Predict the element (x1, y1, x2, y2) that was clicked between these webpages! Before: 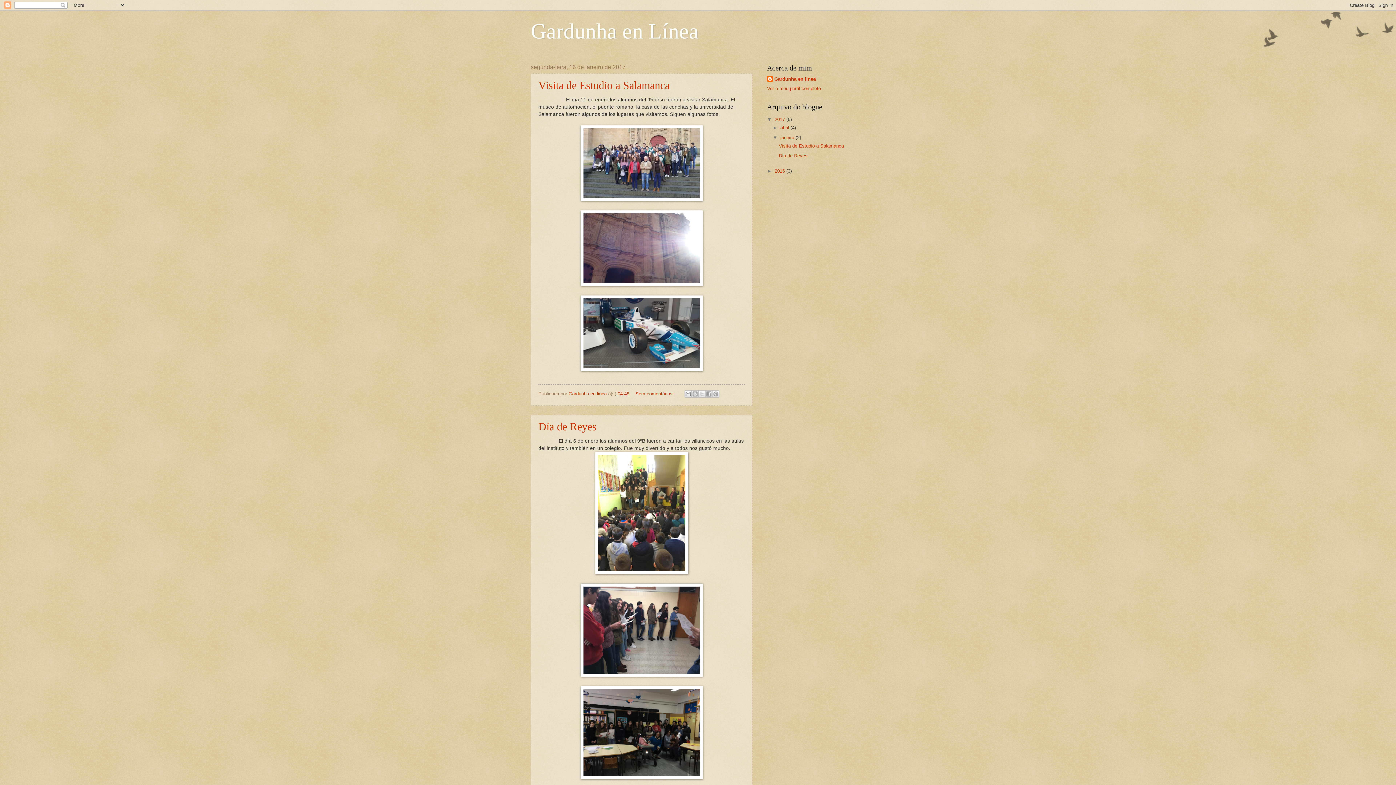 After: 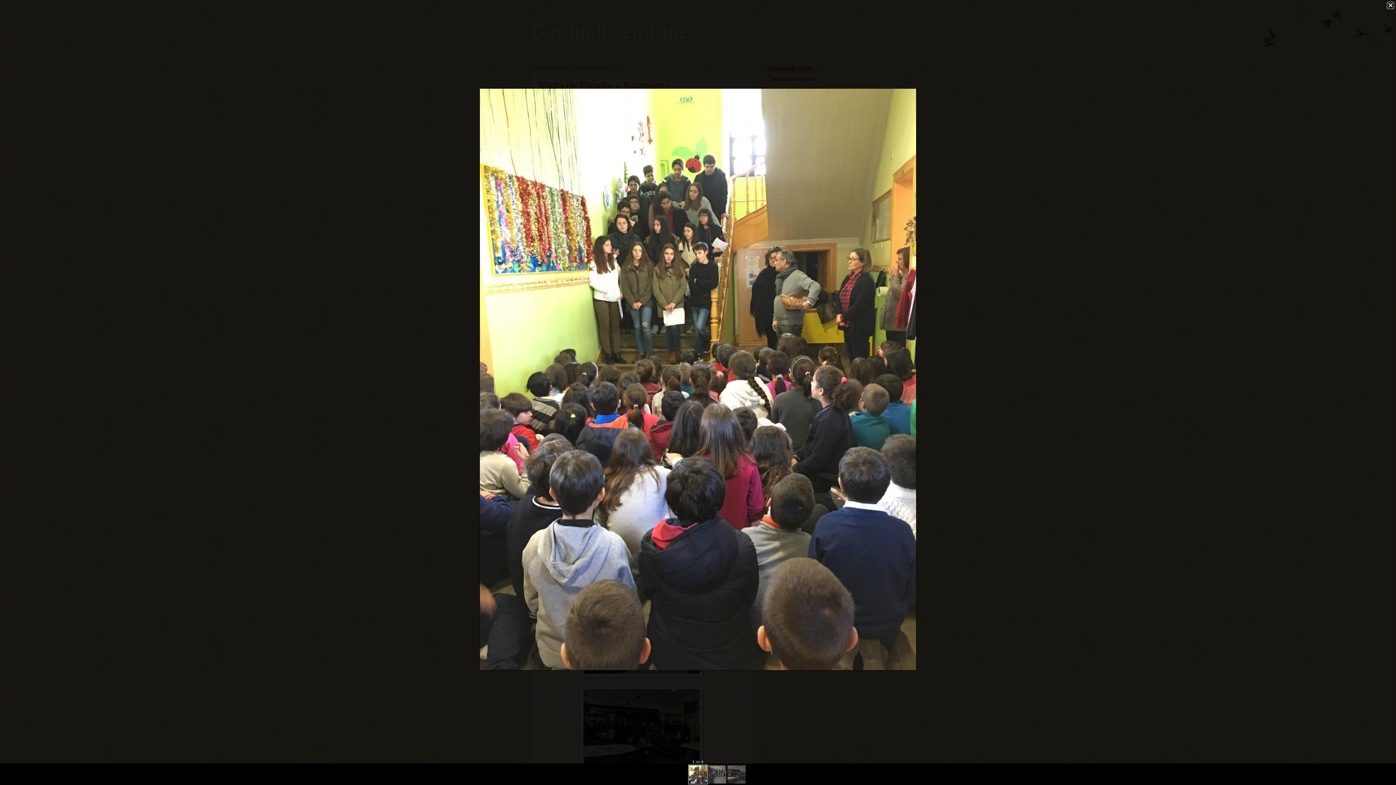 Action: bbox: (595, 570, 688, 575)